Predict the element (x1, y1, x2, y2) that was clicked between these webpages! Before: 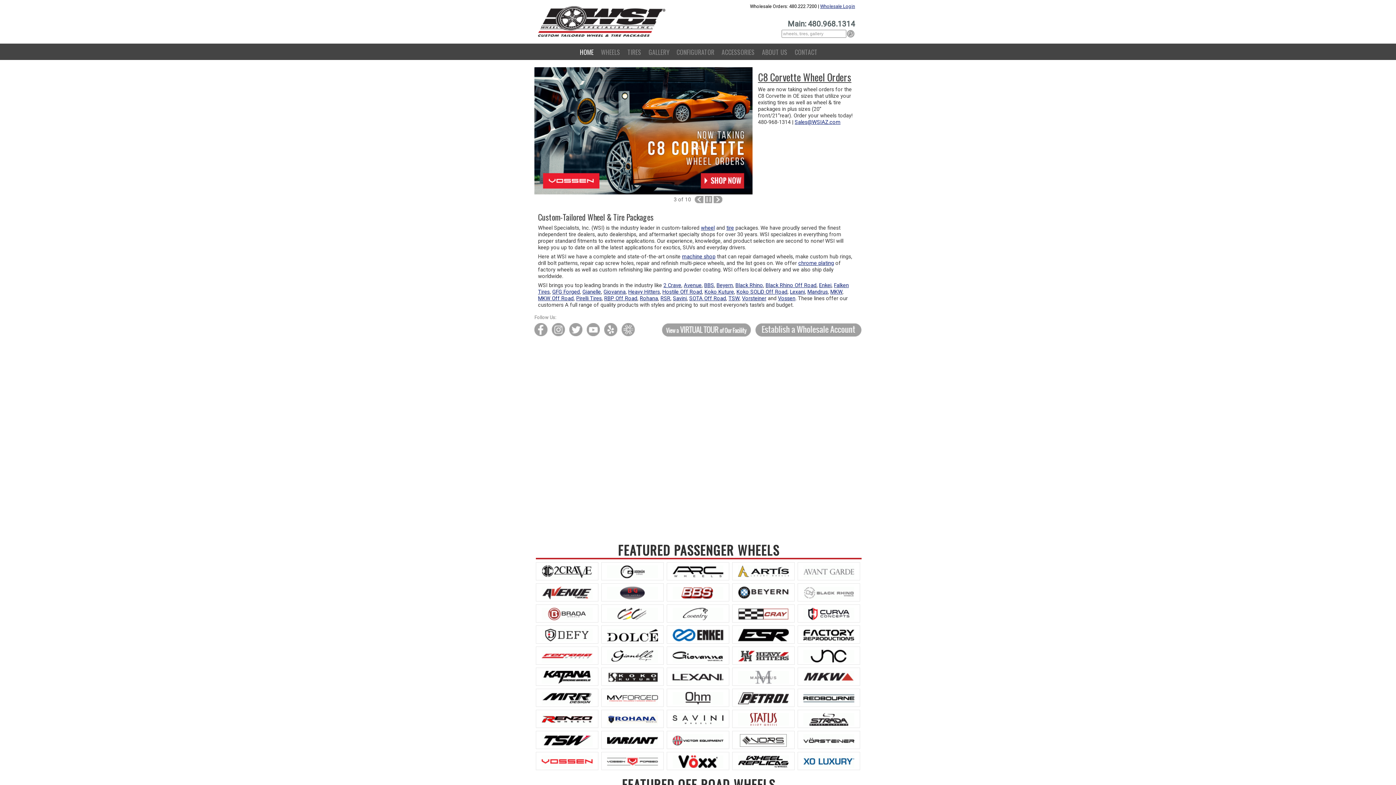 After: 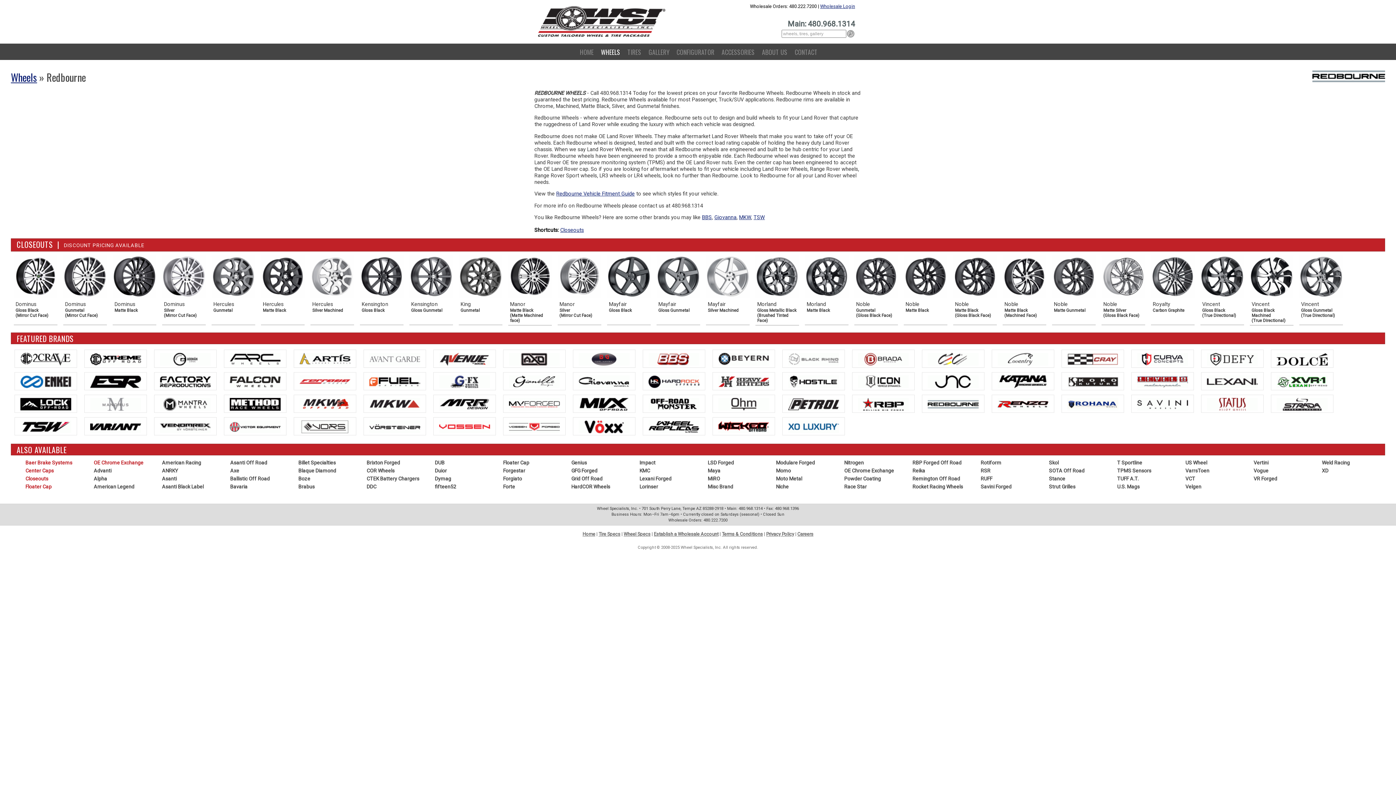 Action: bbox: (797, 689, 860, 707)